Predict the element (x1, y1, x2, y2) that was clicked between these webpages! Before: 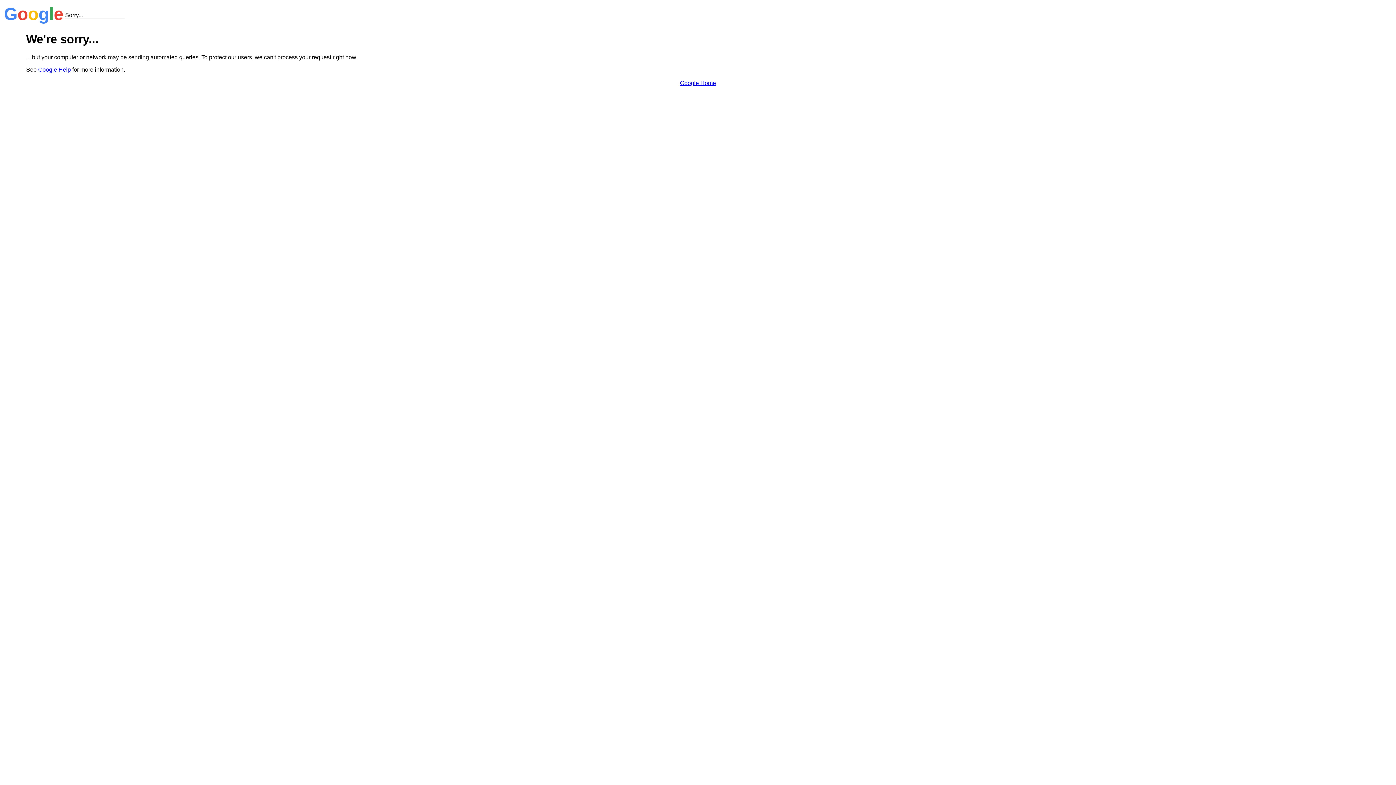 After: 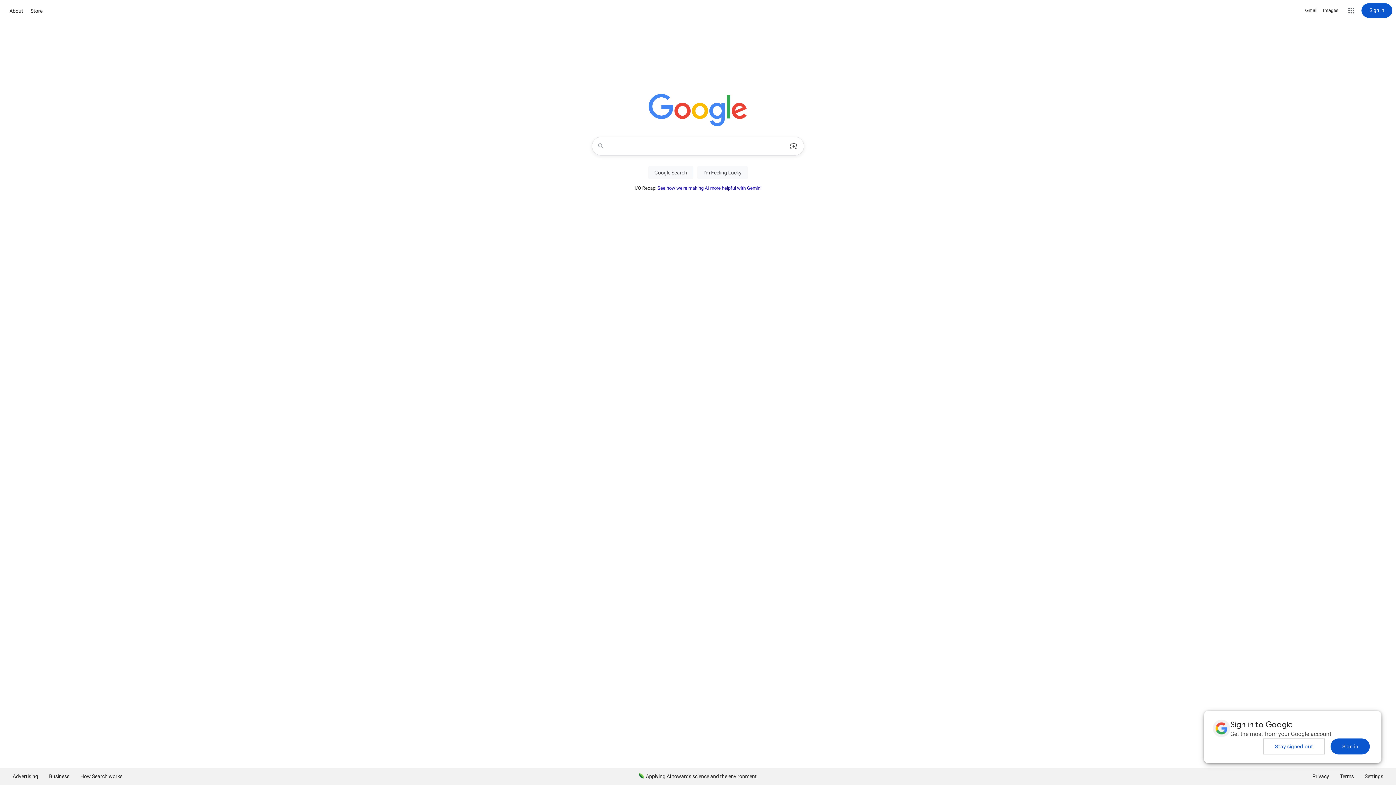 Action: bbox: (680, 79, 716, 86) label: Google Home